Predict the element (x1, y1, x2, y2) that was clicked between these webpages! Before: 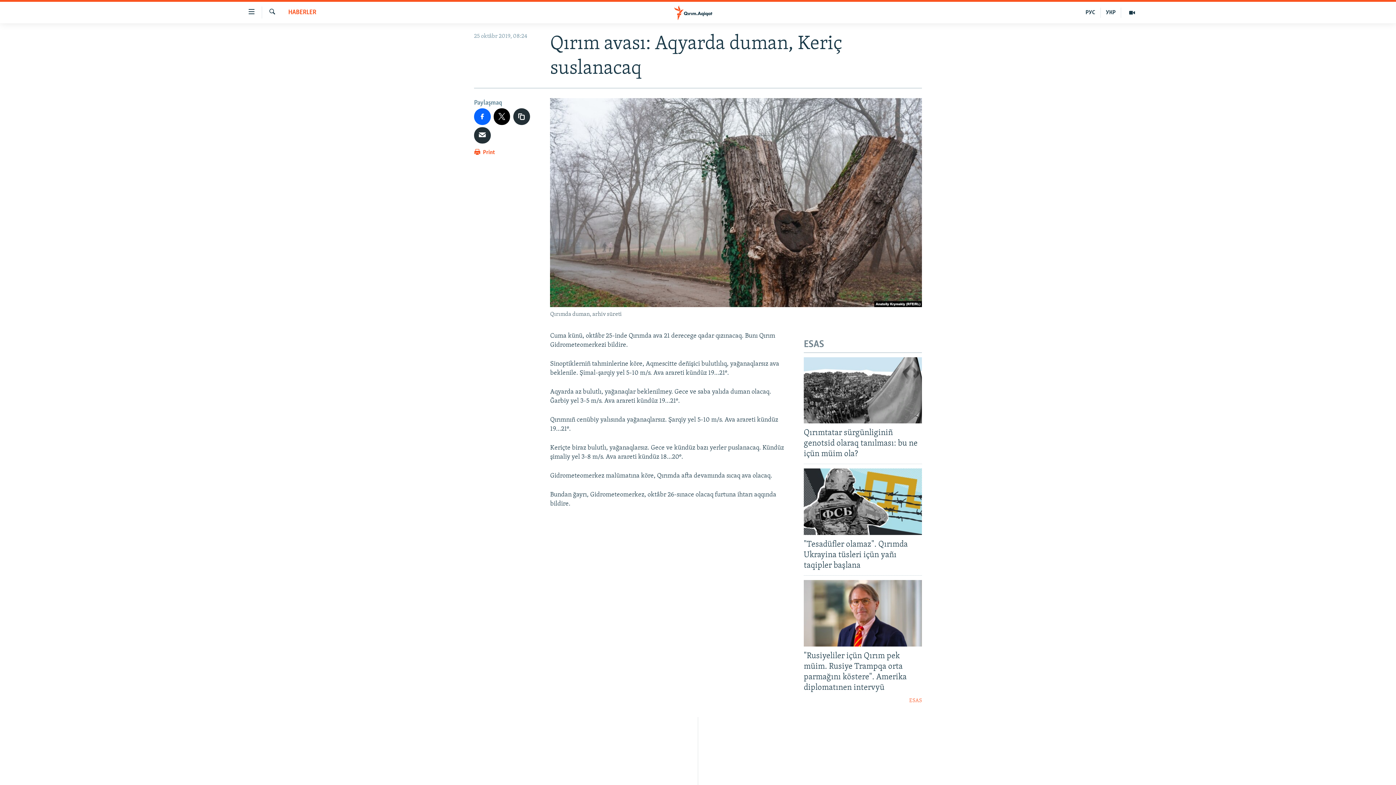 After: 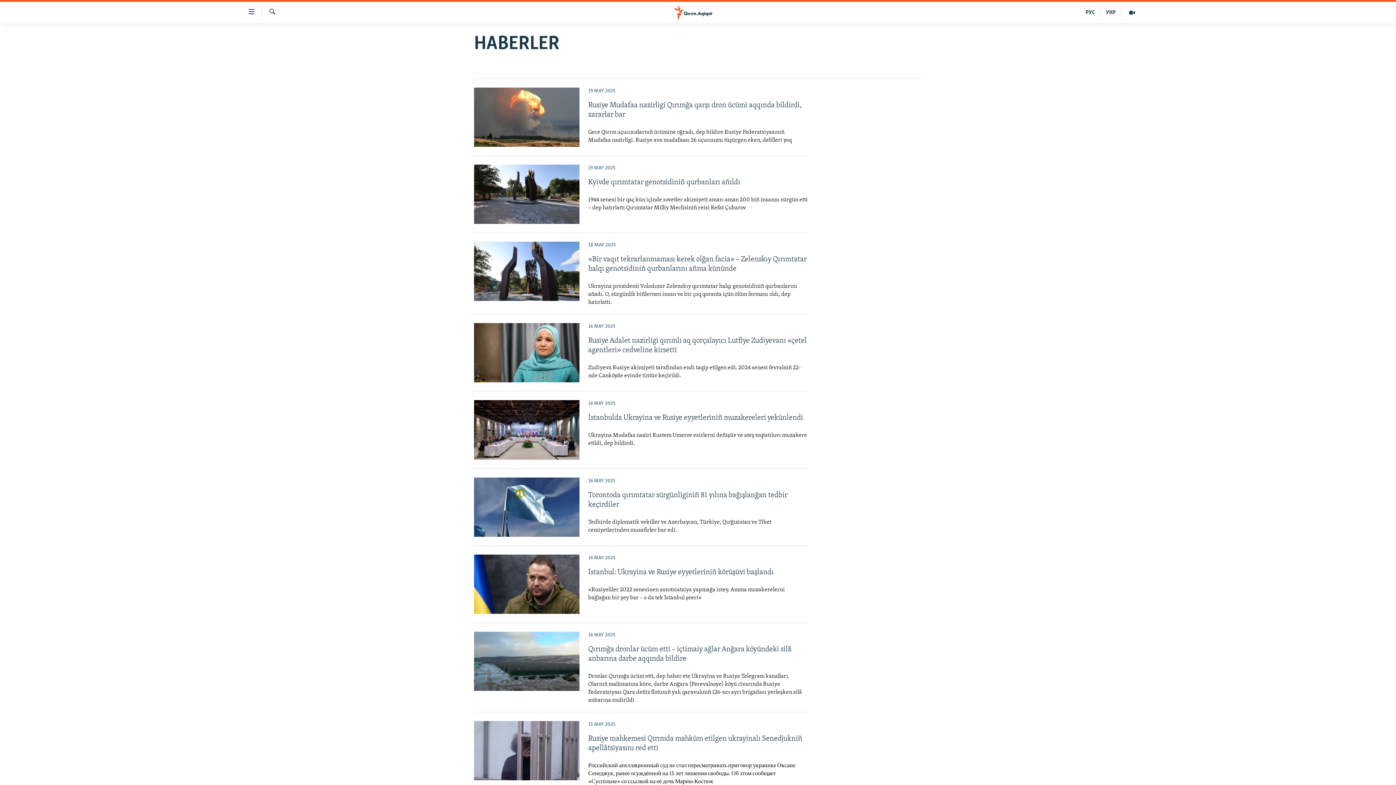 Action: bbox: (288, 8, 316, 17) label: HABERLER